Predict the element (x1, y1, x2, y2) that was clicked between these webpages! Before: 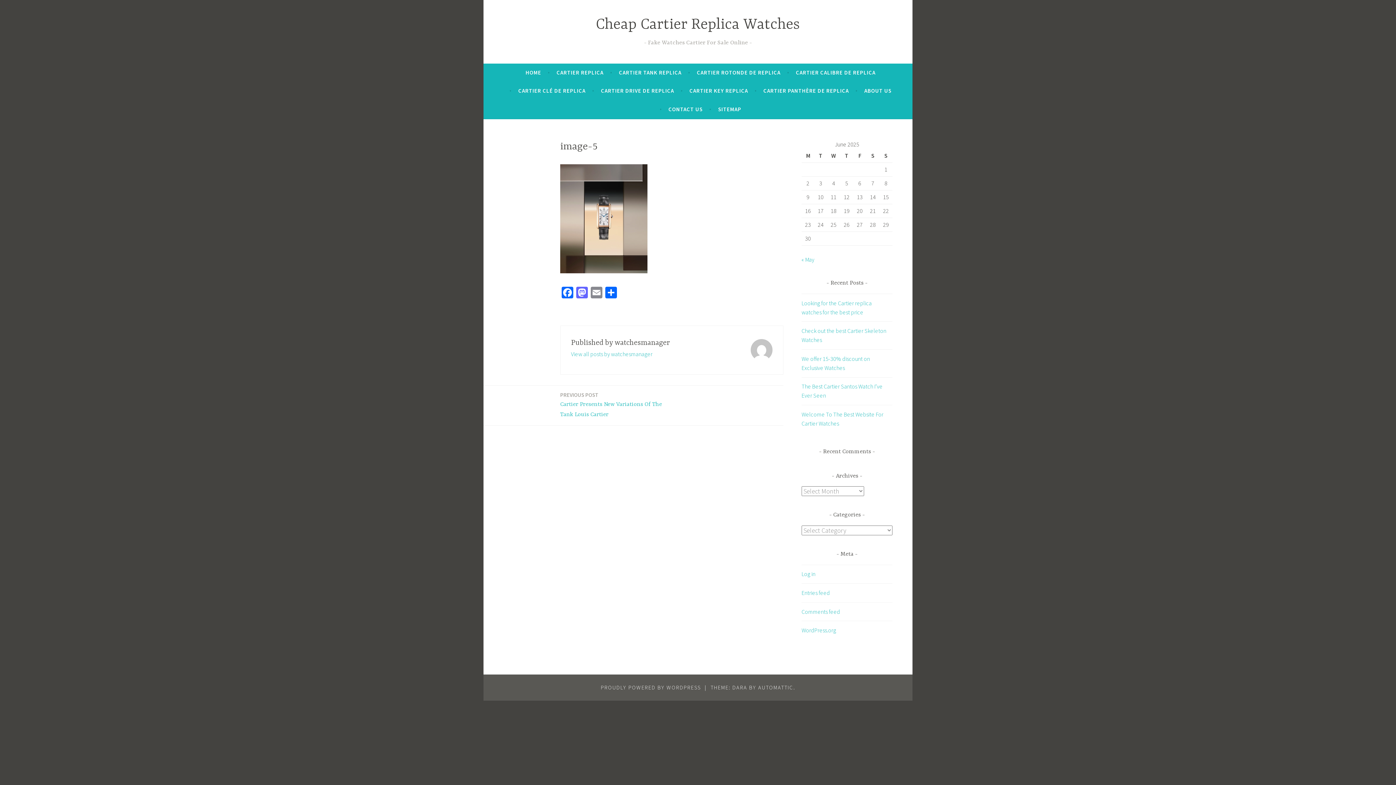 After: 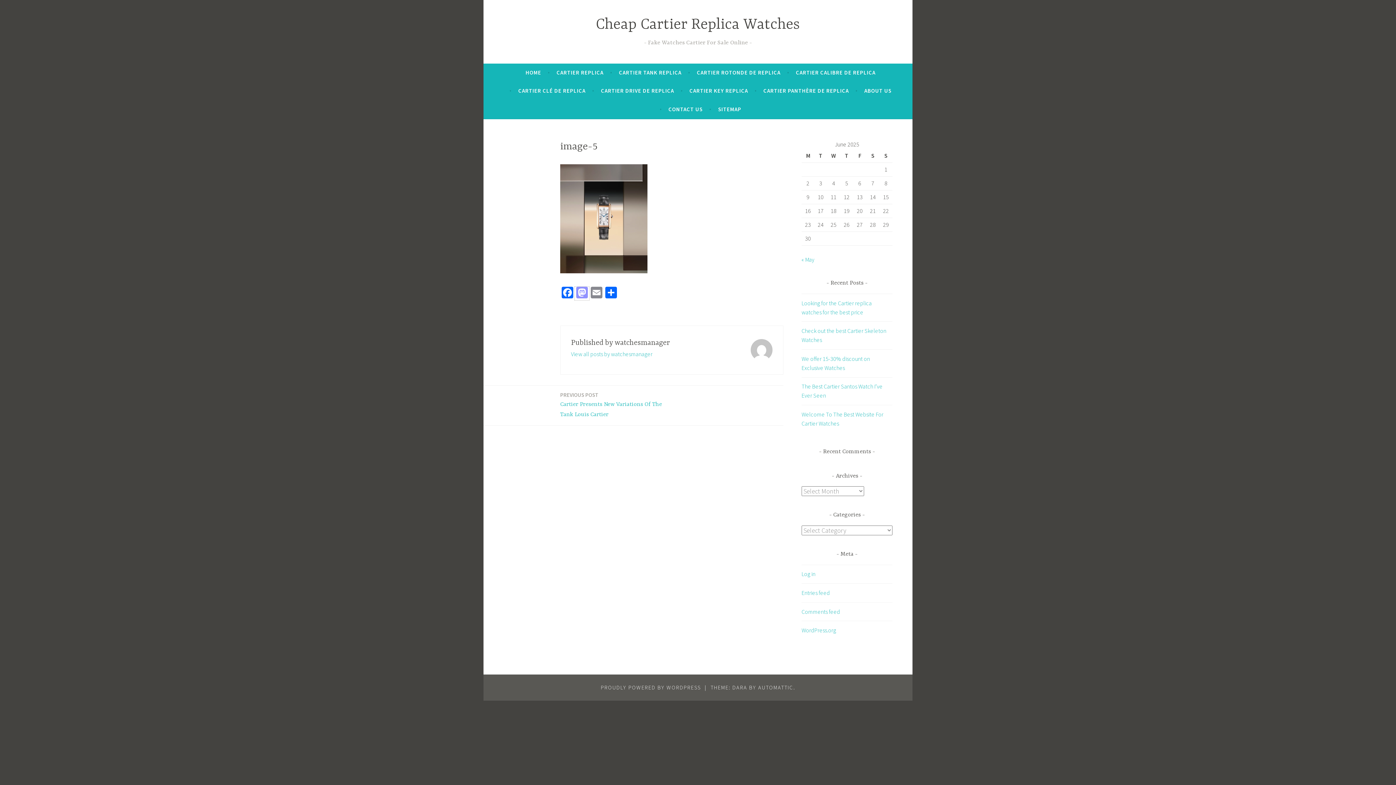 Action: bbox: (574, 286, 589, 300) label: Mastodon